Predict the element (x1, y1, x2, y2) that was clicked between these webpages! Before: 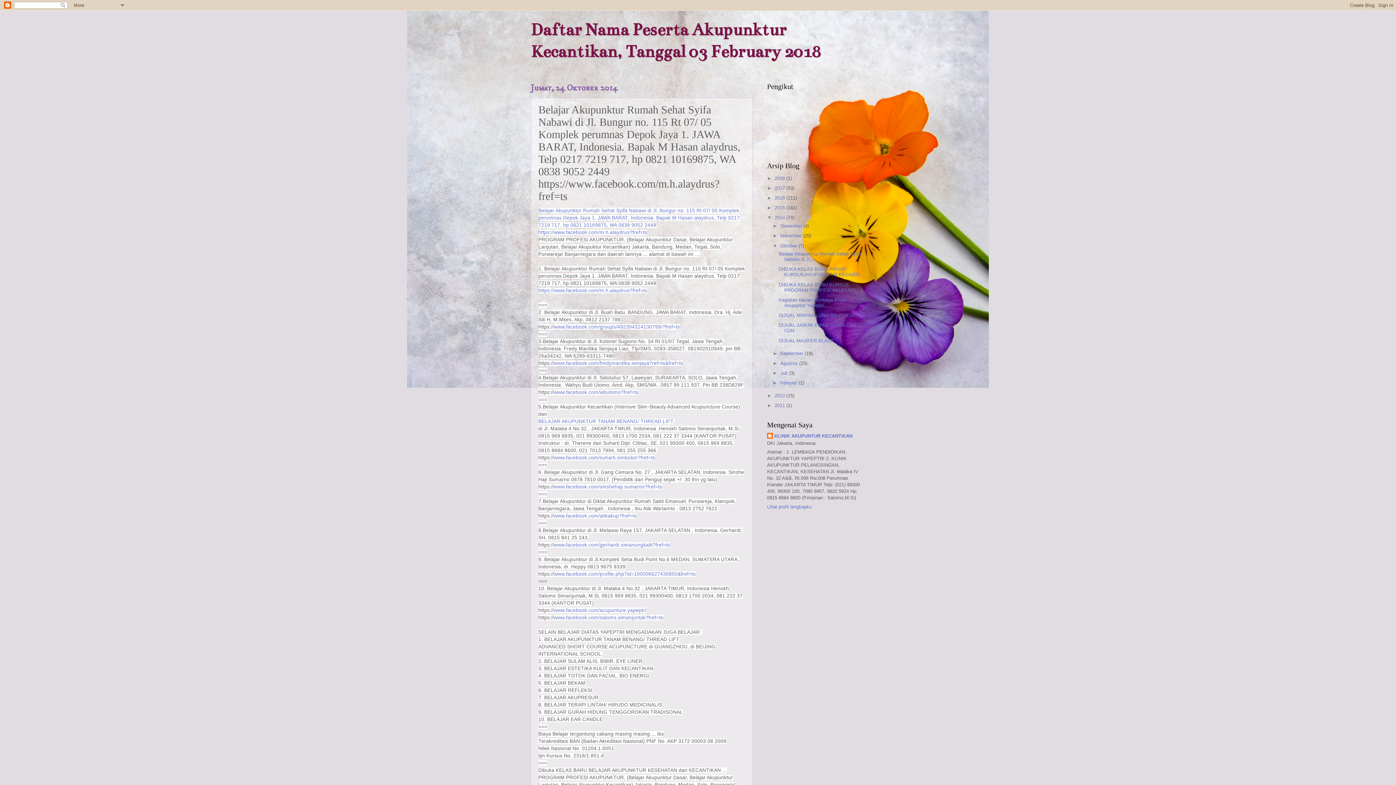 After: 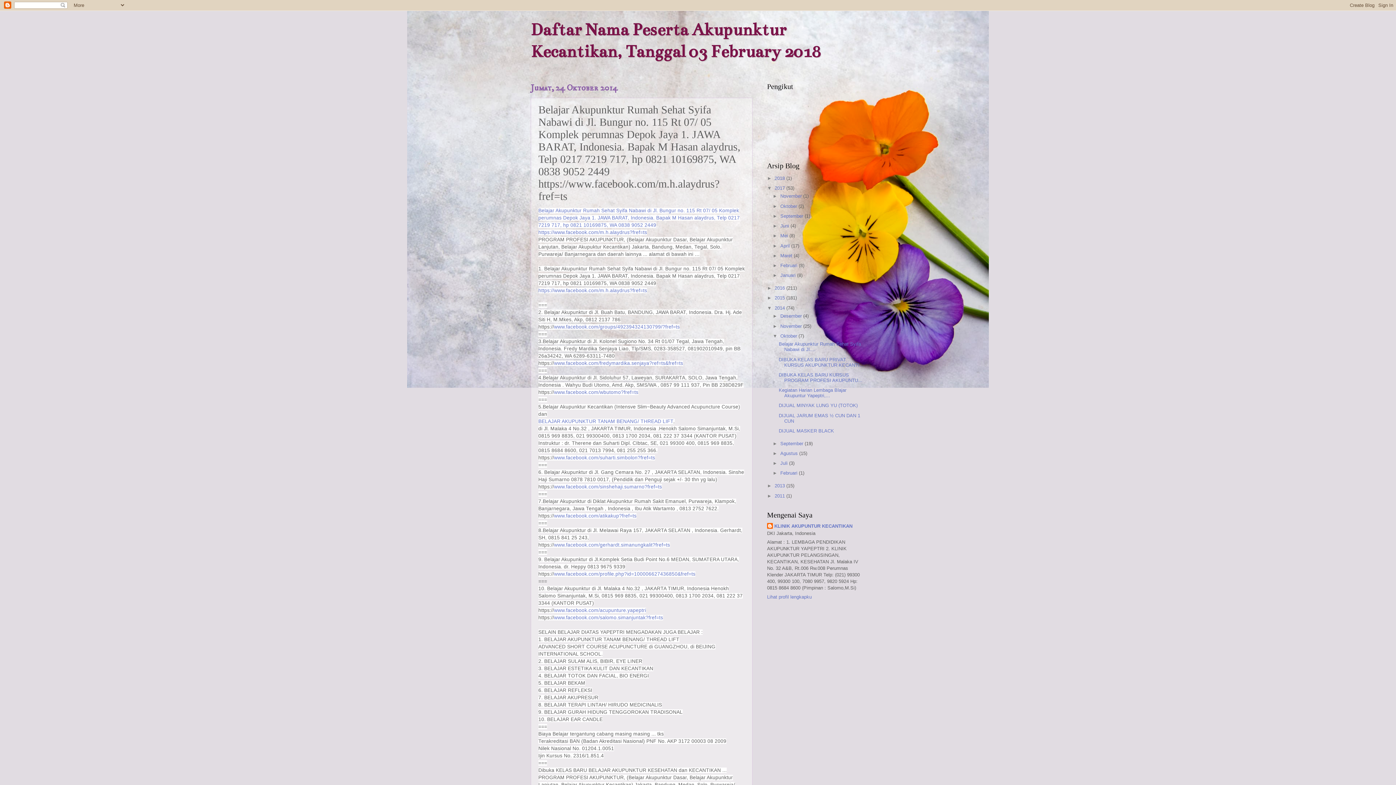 Action: bbox: (767, 185, 774, 190) label: ►  